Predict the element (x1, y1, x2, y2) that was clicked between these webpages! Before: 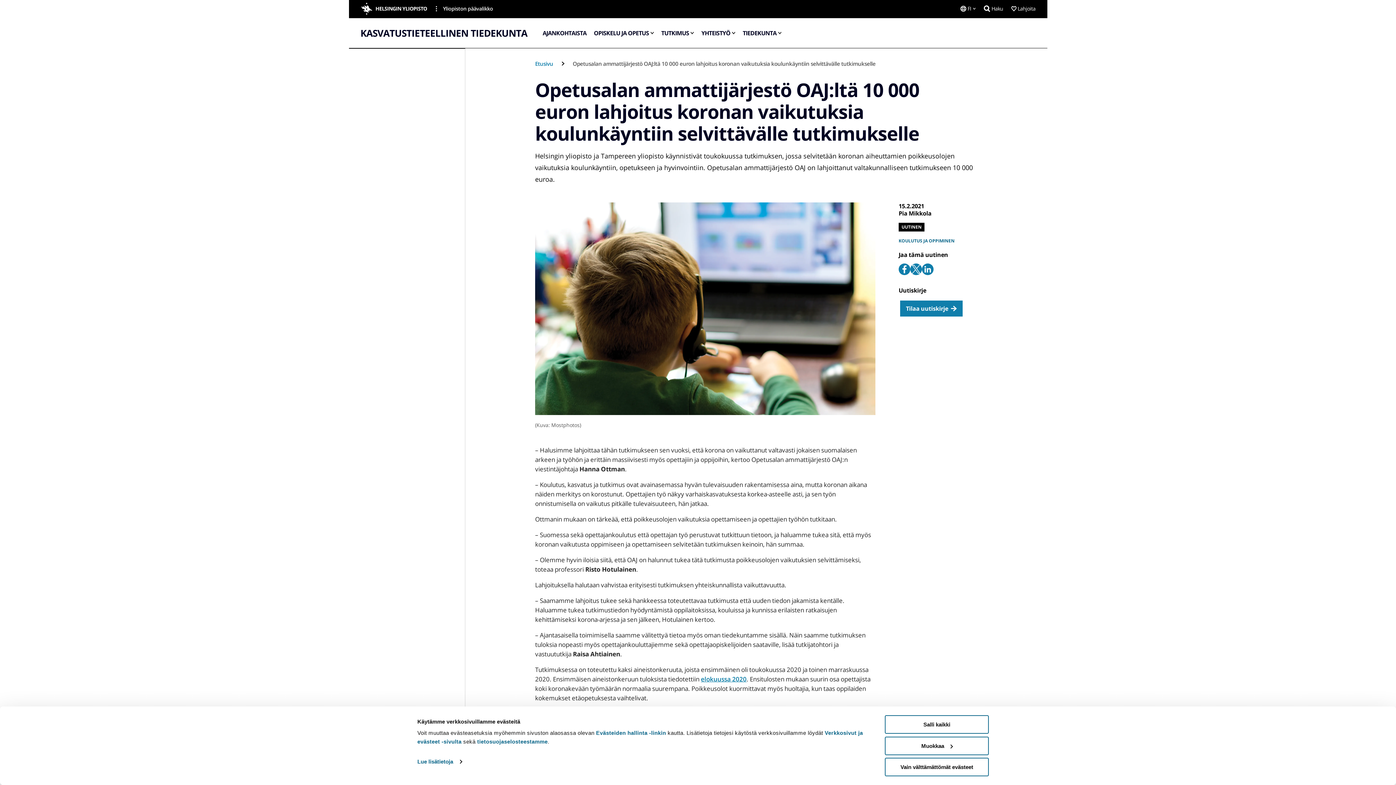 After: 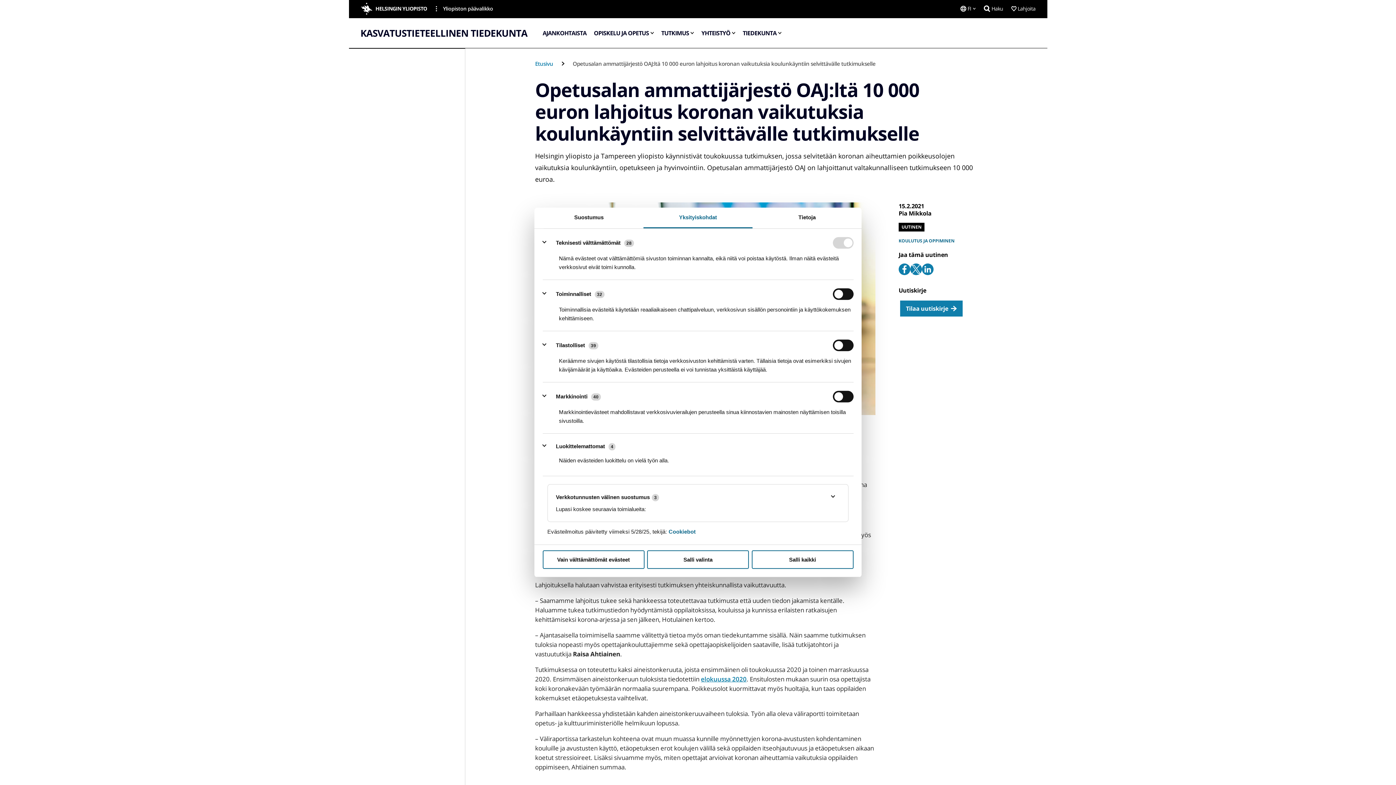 Action: label: Muokkaa bbox: (885, 736, 989, 755)